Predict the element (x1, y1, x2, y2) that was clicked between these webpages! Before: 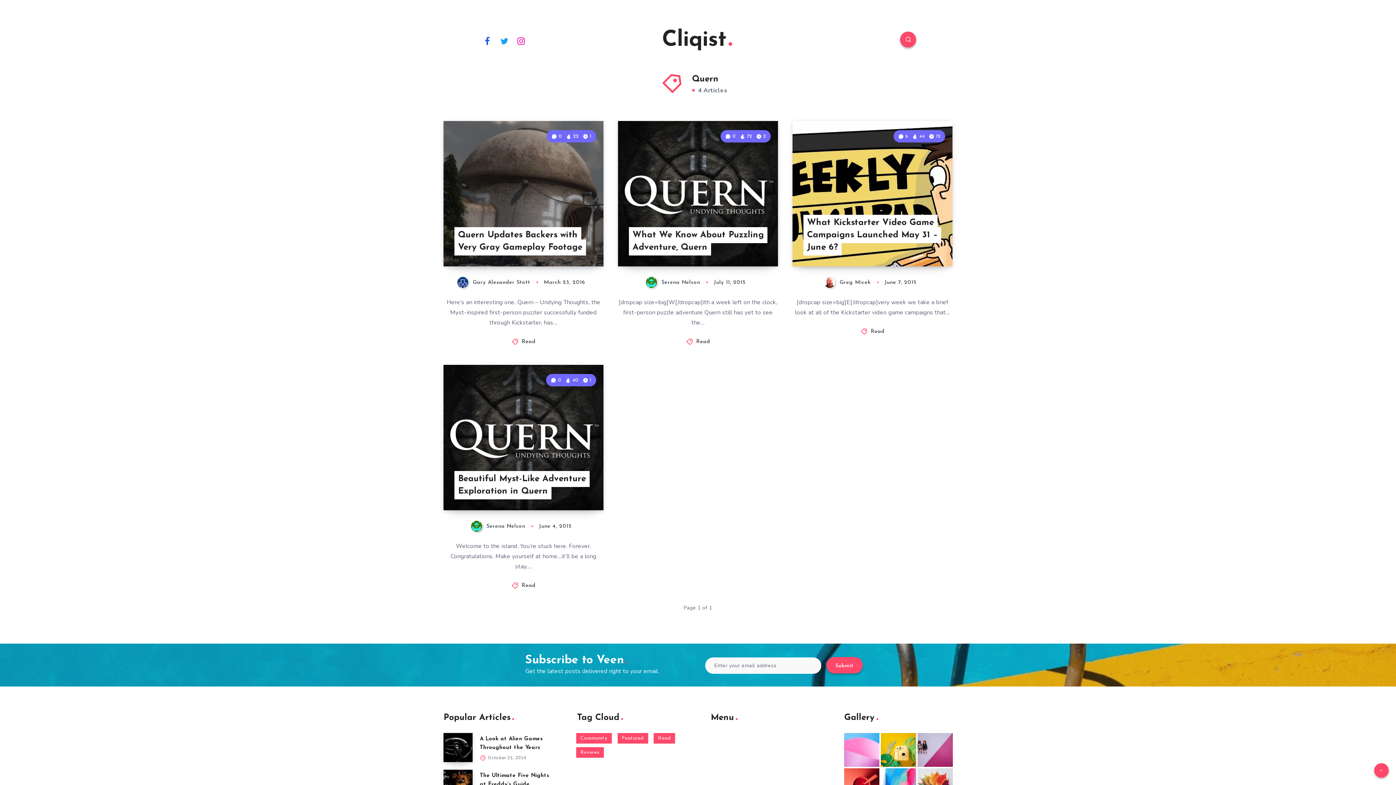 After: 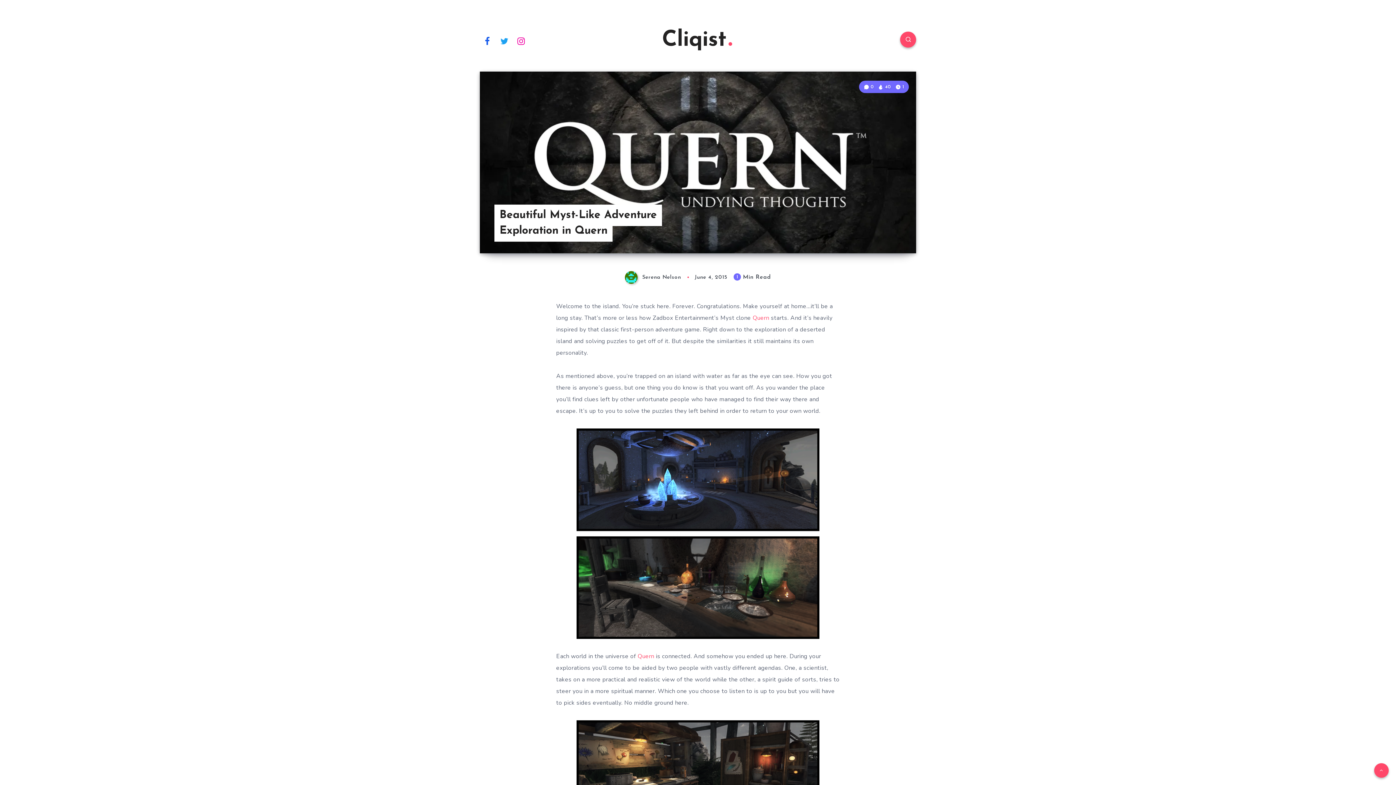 Action: label: Beautiful Myst-Like Adventure Exploration in Quern bbox: (454, 471, 589, 499)